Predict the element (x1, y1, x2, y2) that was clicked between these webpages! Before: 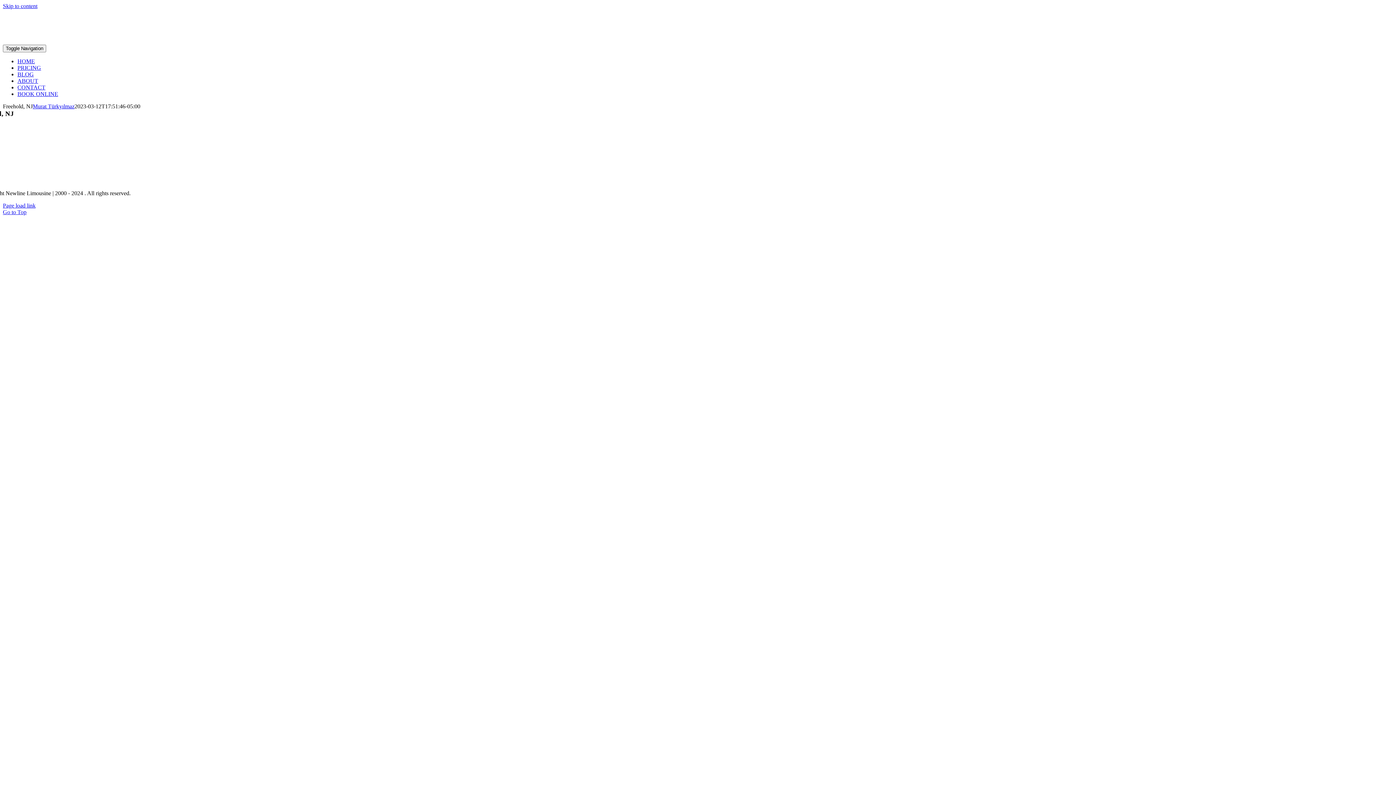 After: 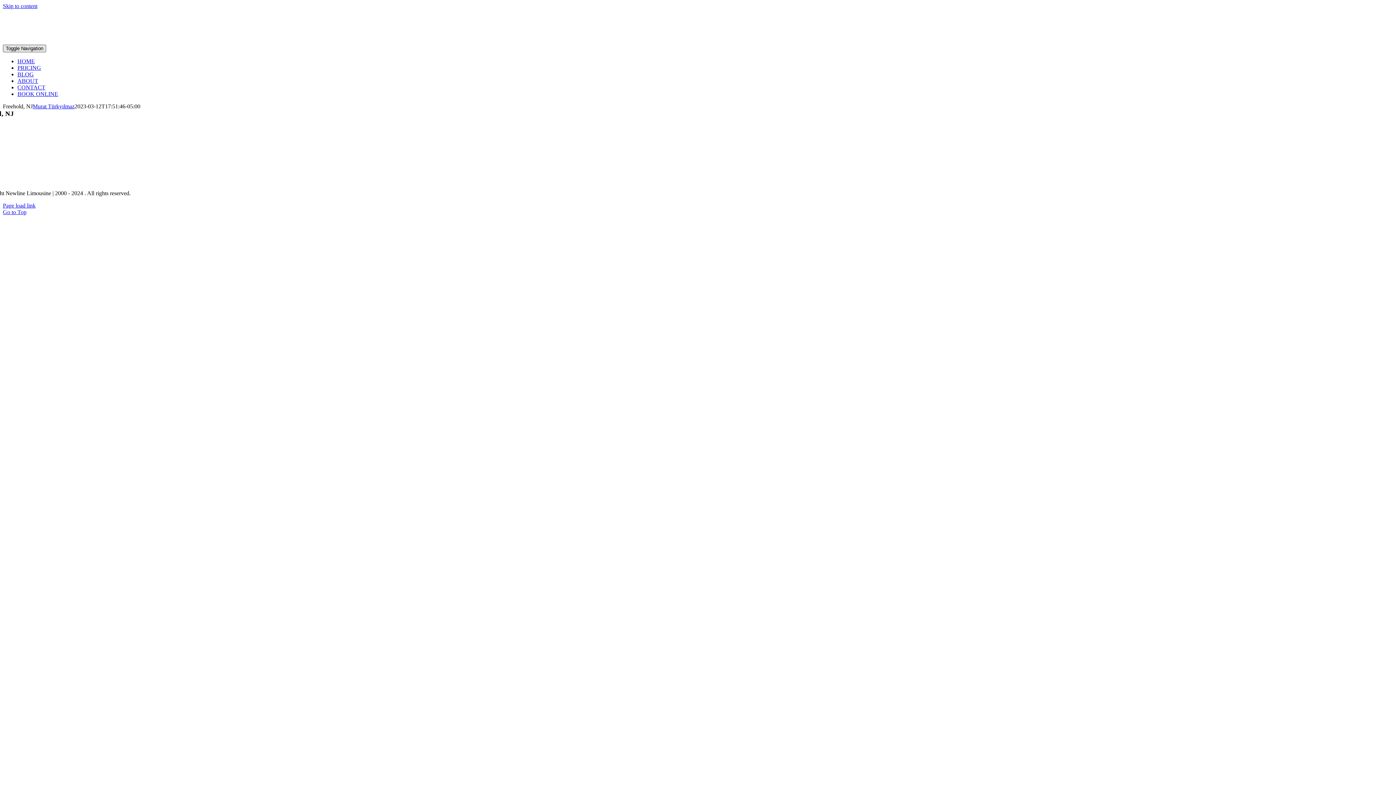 Action: label: Toggle Navigation bbox: (2, 44, 46, 52)